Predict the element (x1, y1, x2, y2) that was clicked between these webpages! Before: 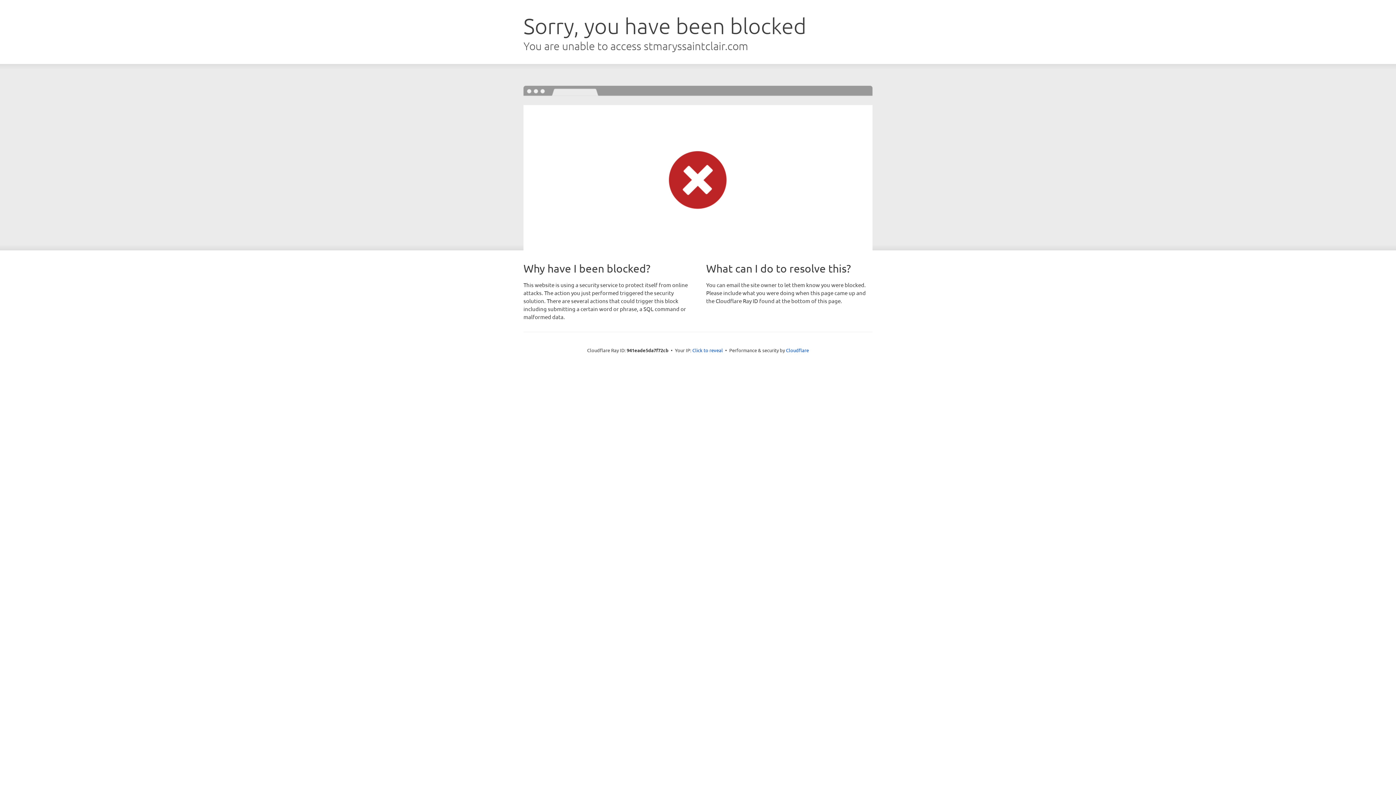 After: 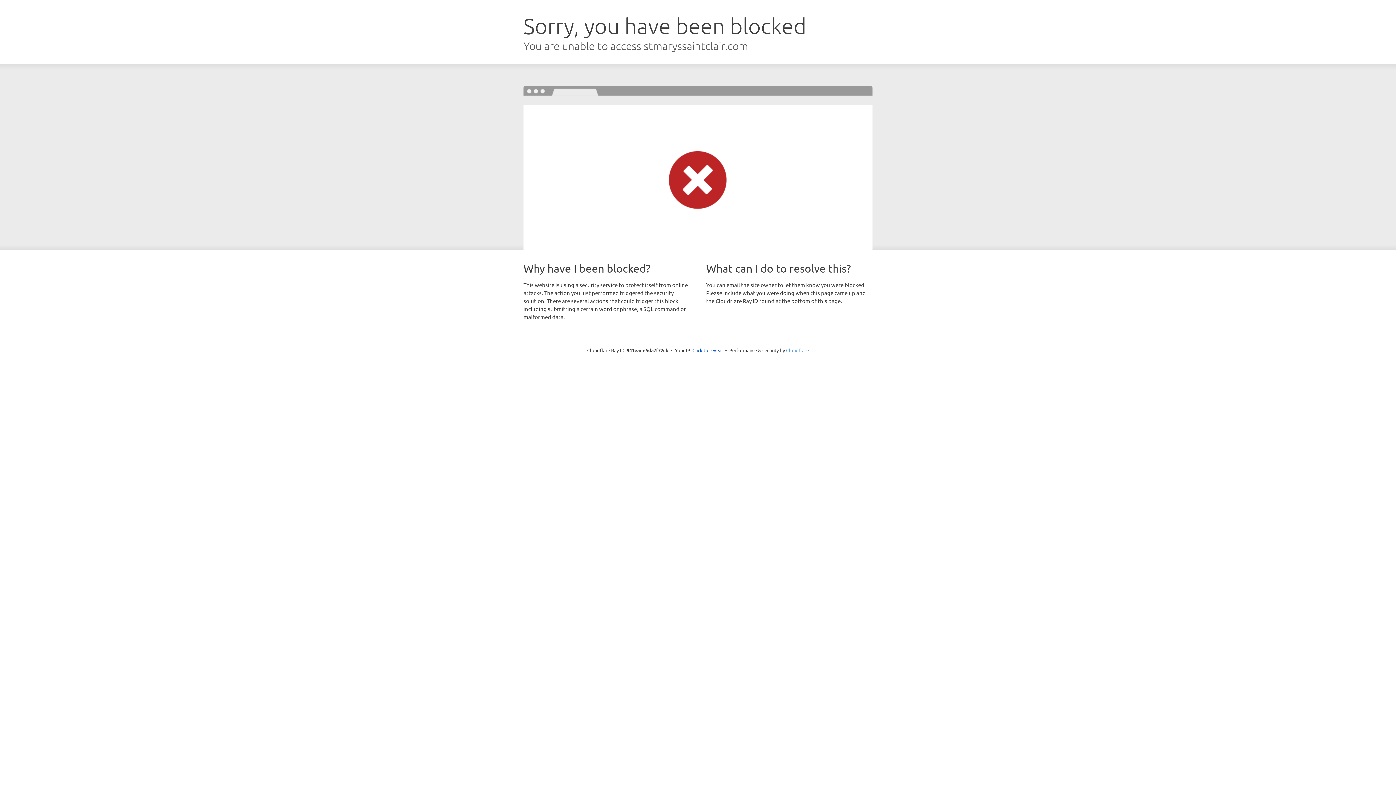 Action: bbox: (786, 347, 809, 353) label: Cloudflare